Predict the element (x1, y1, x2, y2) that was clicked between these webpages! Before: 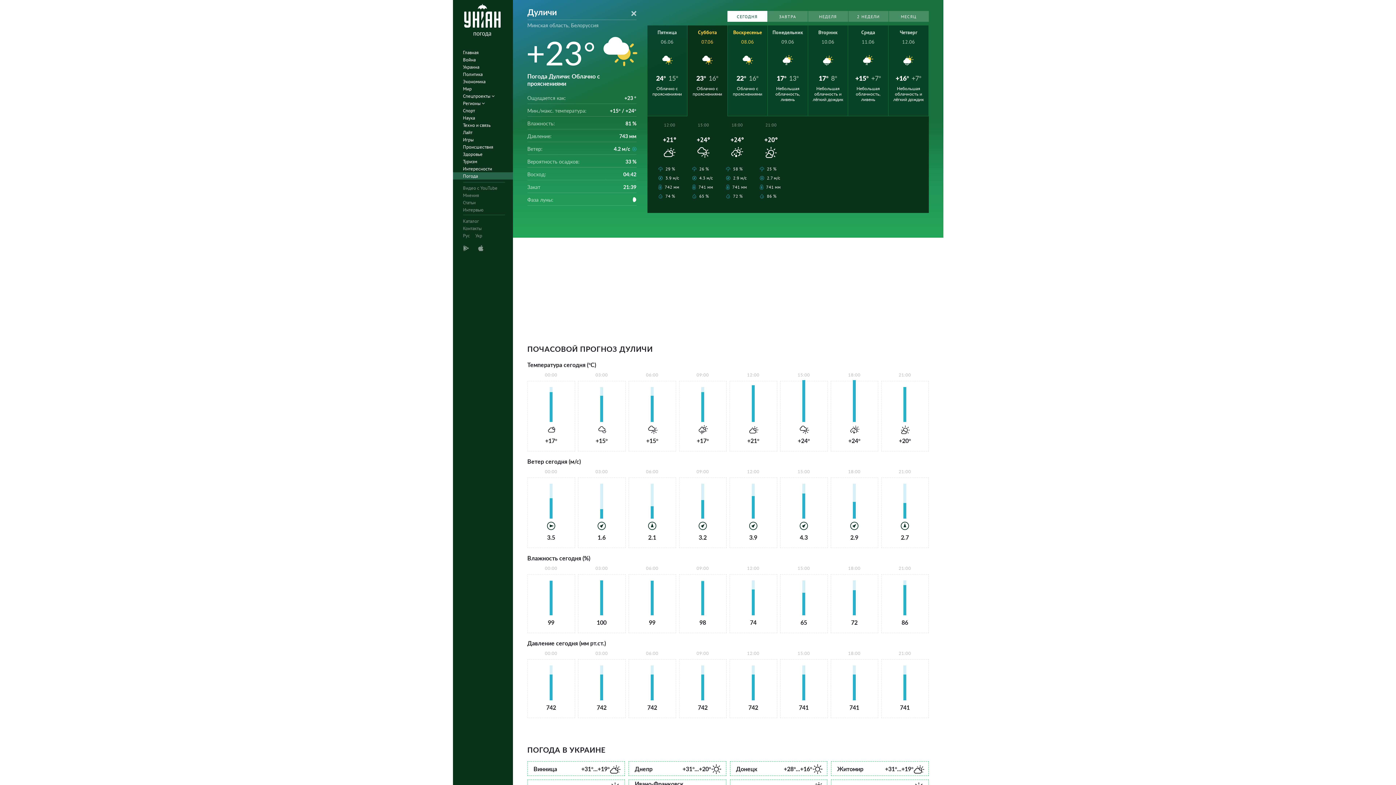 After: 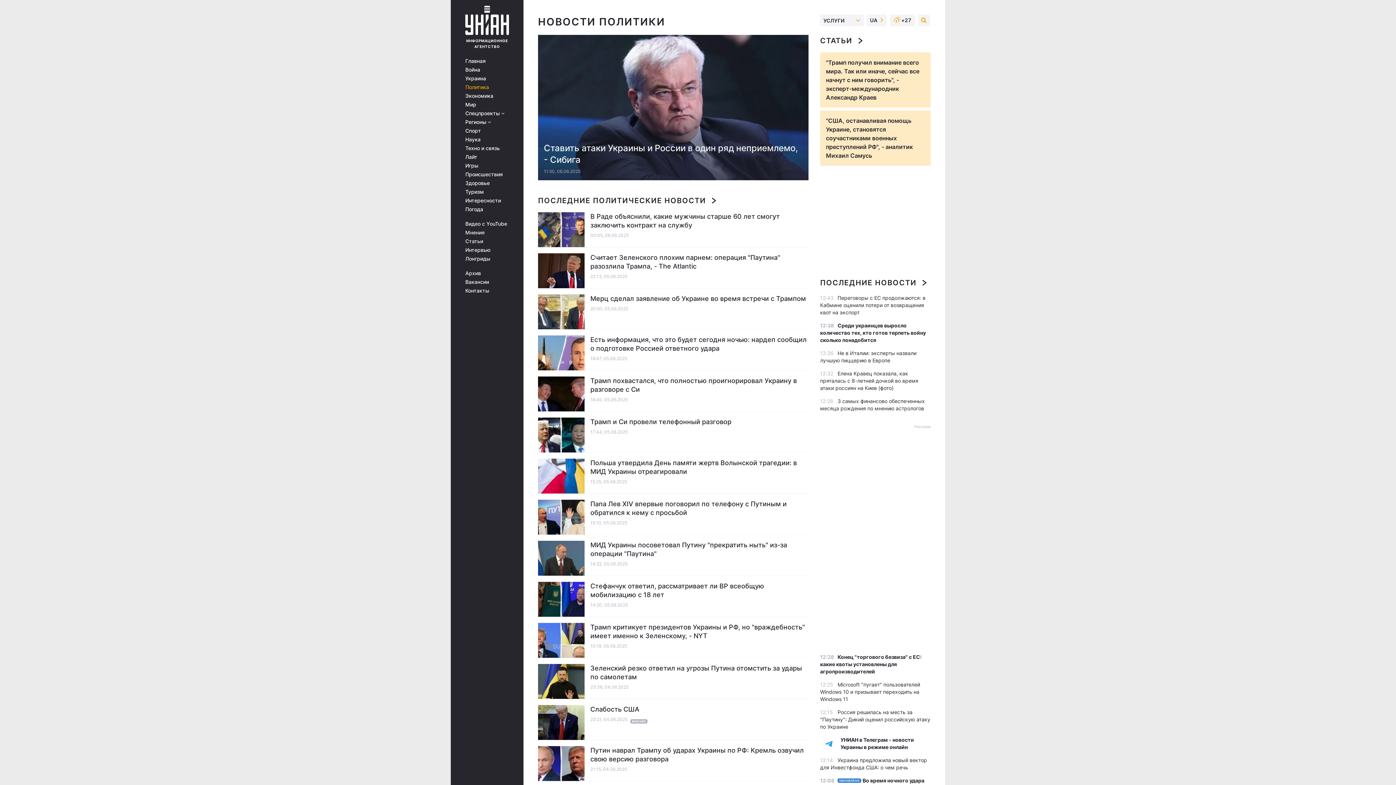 Action: label: Политика bbox: (452, 70, 517, 77)